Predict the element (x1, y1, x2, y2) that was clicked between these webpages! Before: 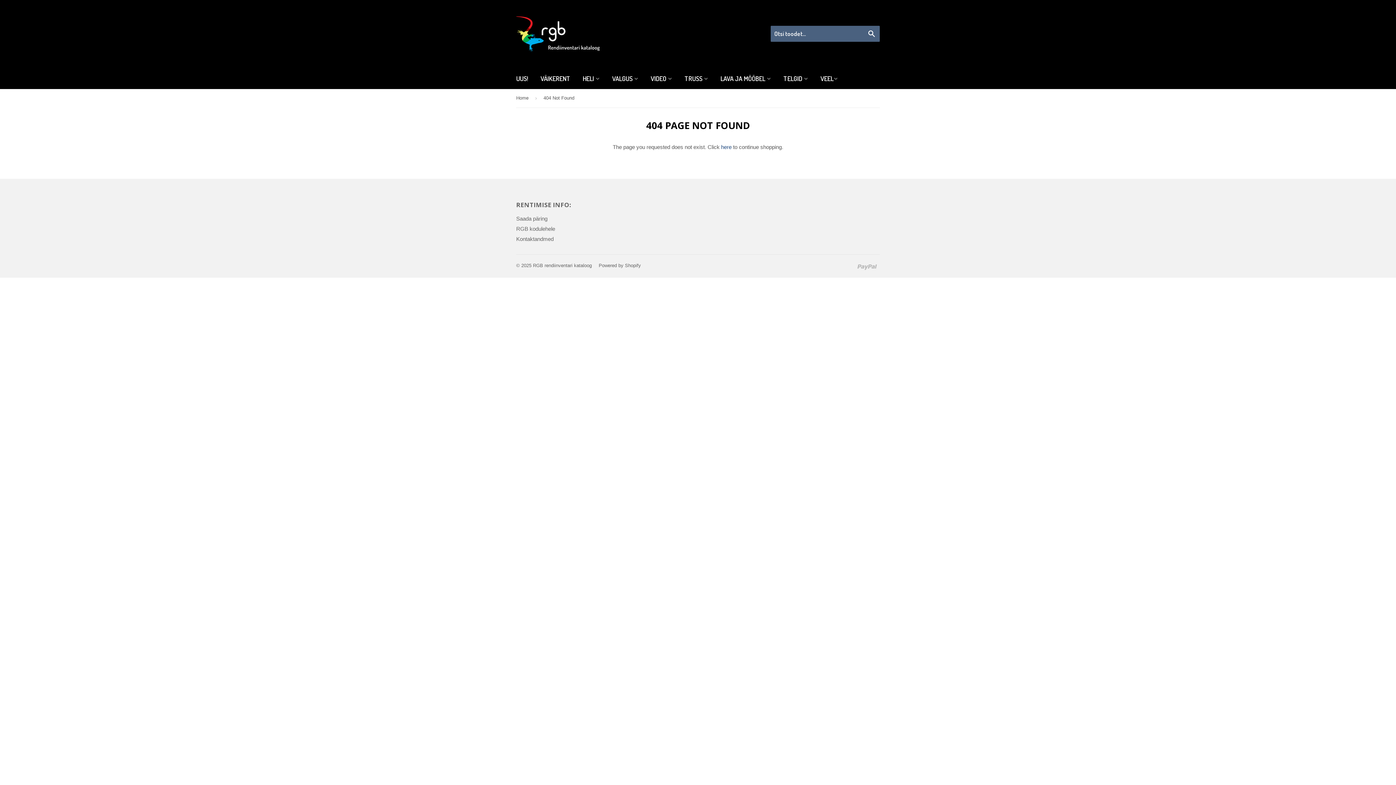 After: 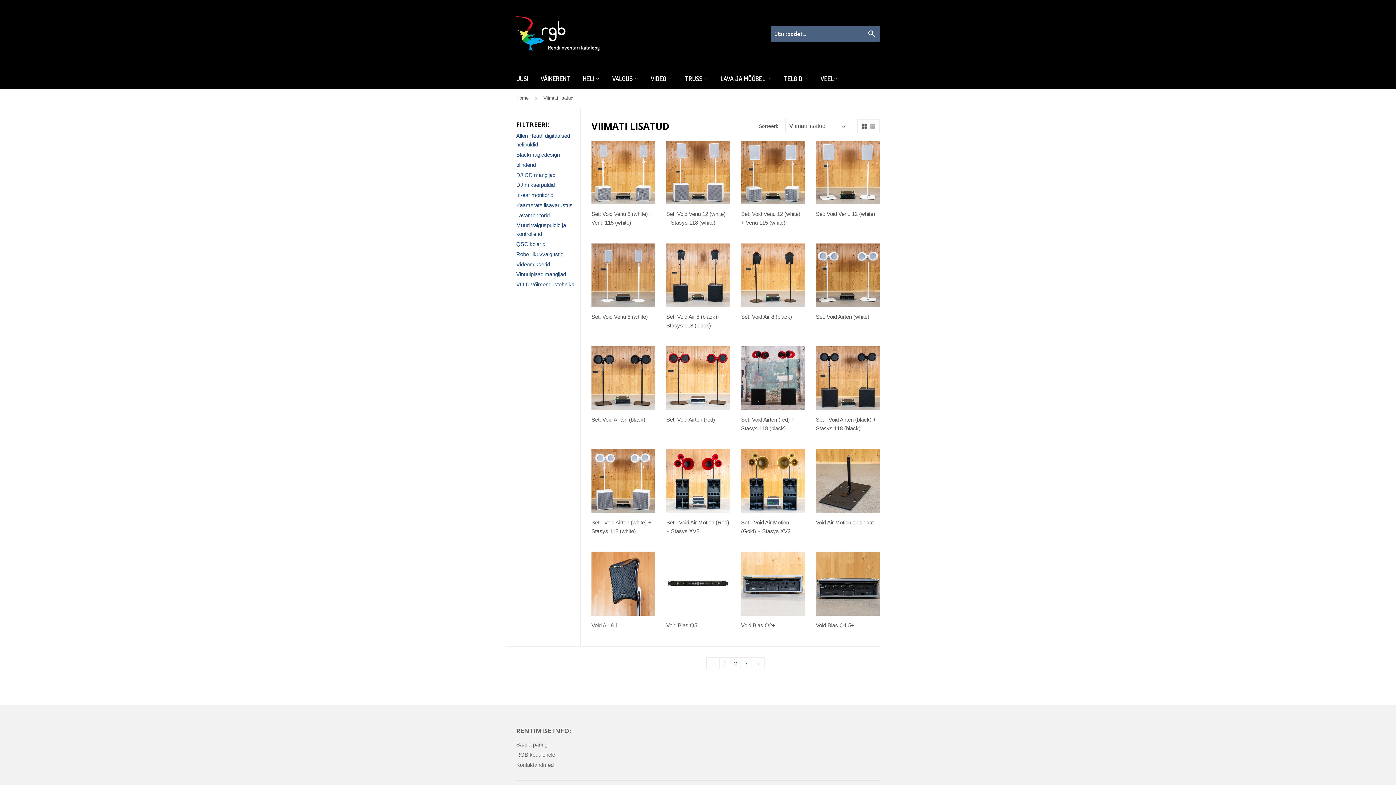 Action: bbox: (510, 68, 533, 89) label: UUS!